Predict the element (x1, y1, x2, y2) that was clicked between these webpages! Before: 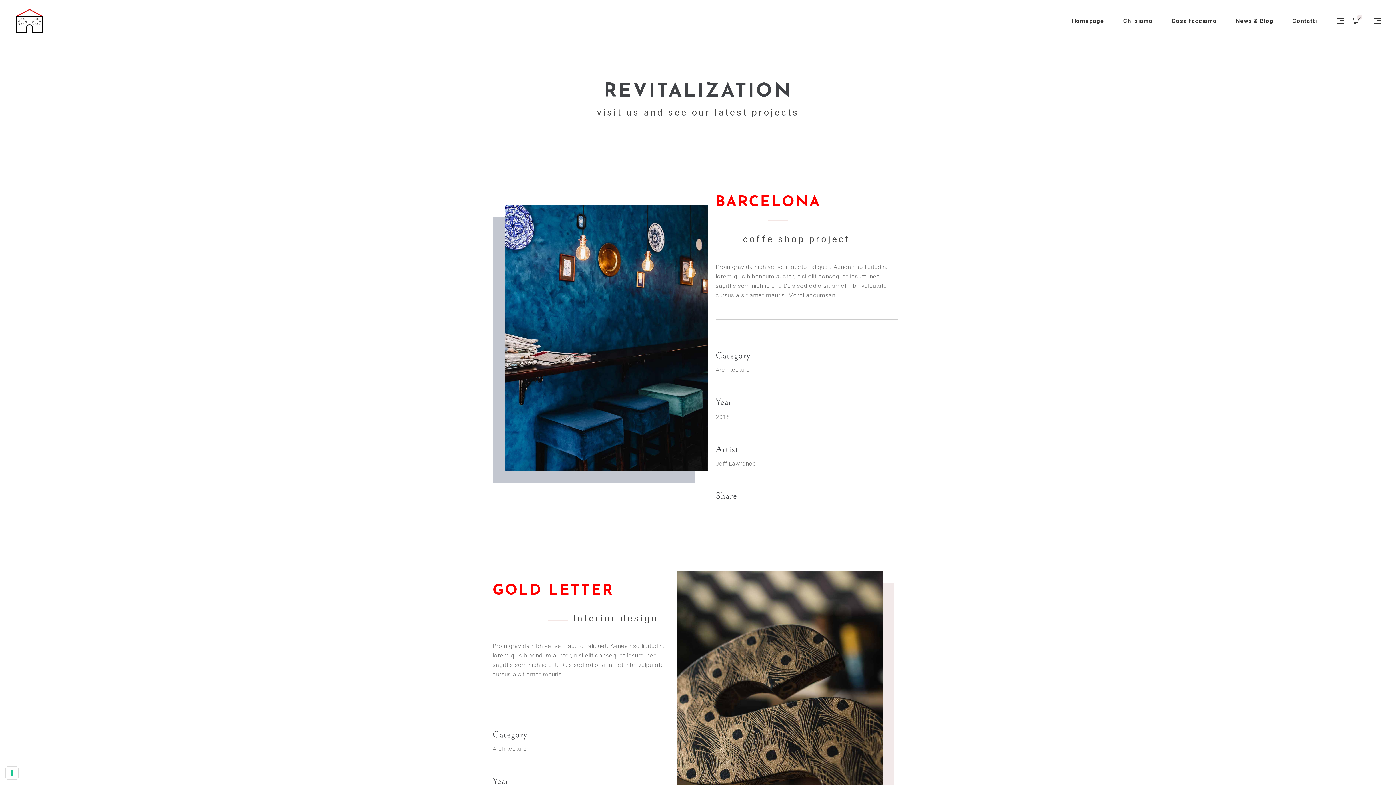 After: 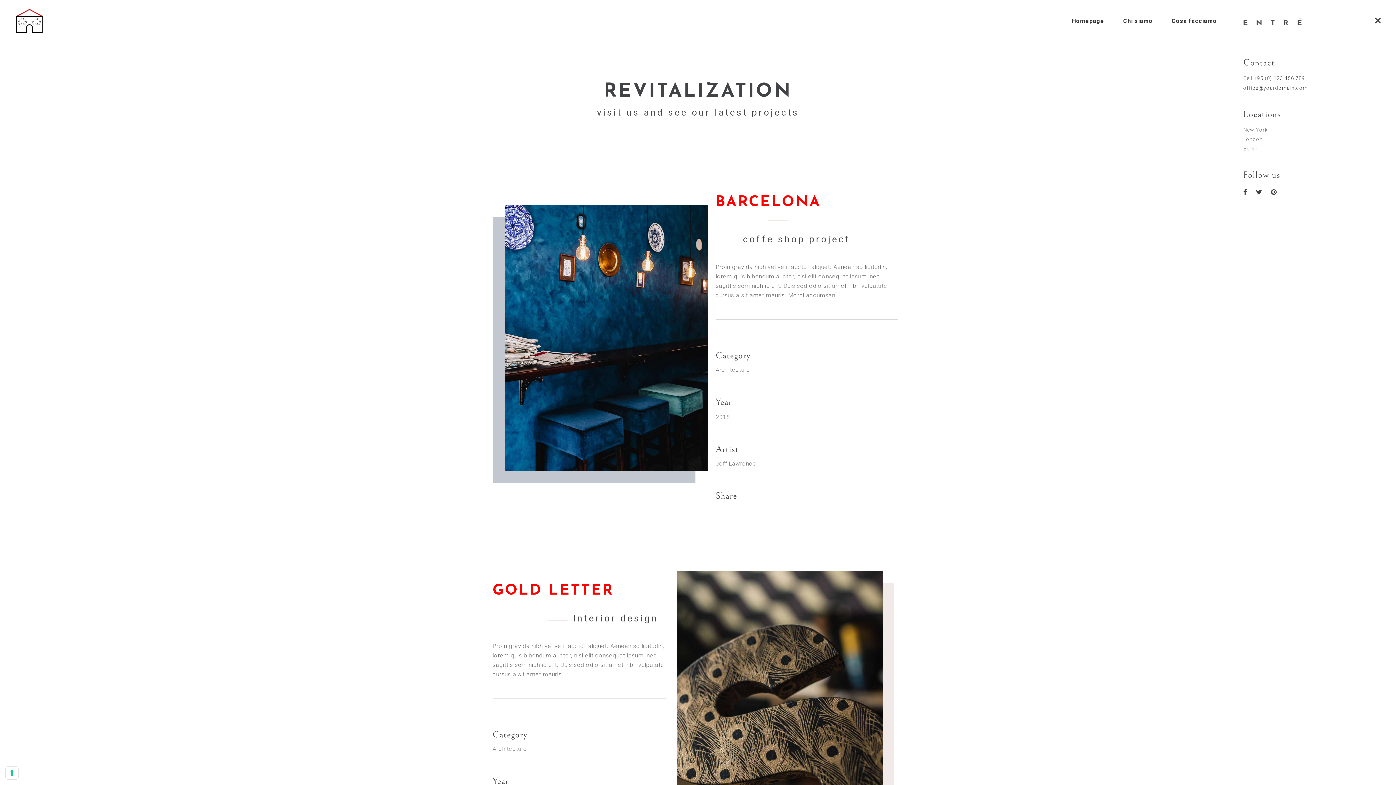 Action: bbox: (1374, 15, 1381, 24)